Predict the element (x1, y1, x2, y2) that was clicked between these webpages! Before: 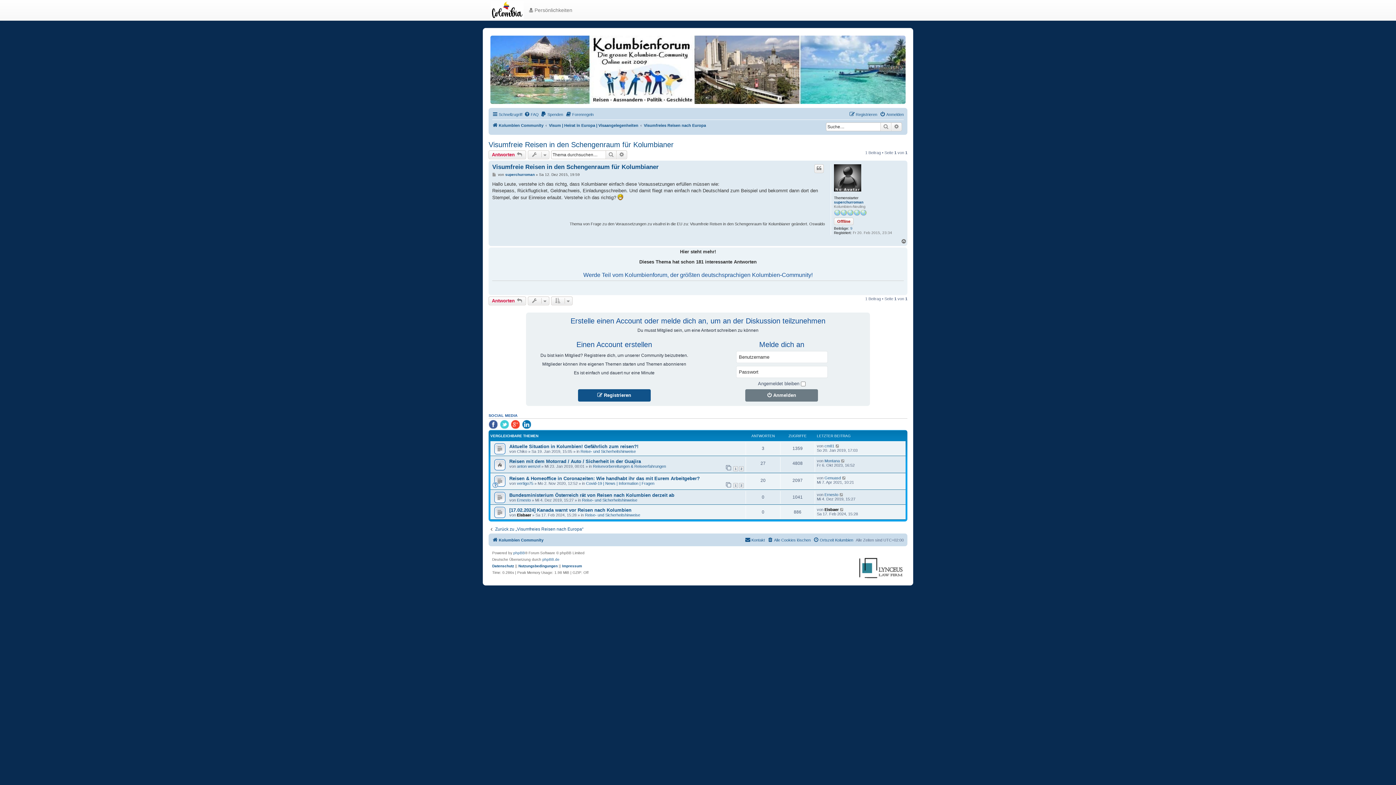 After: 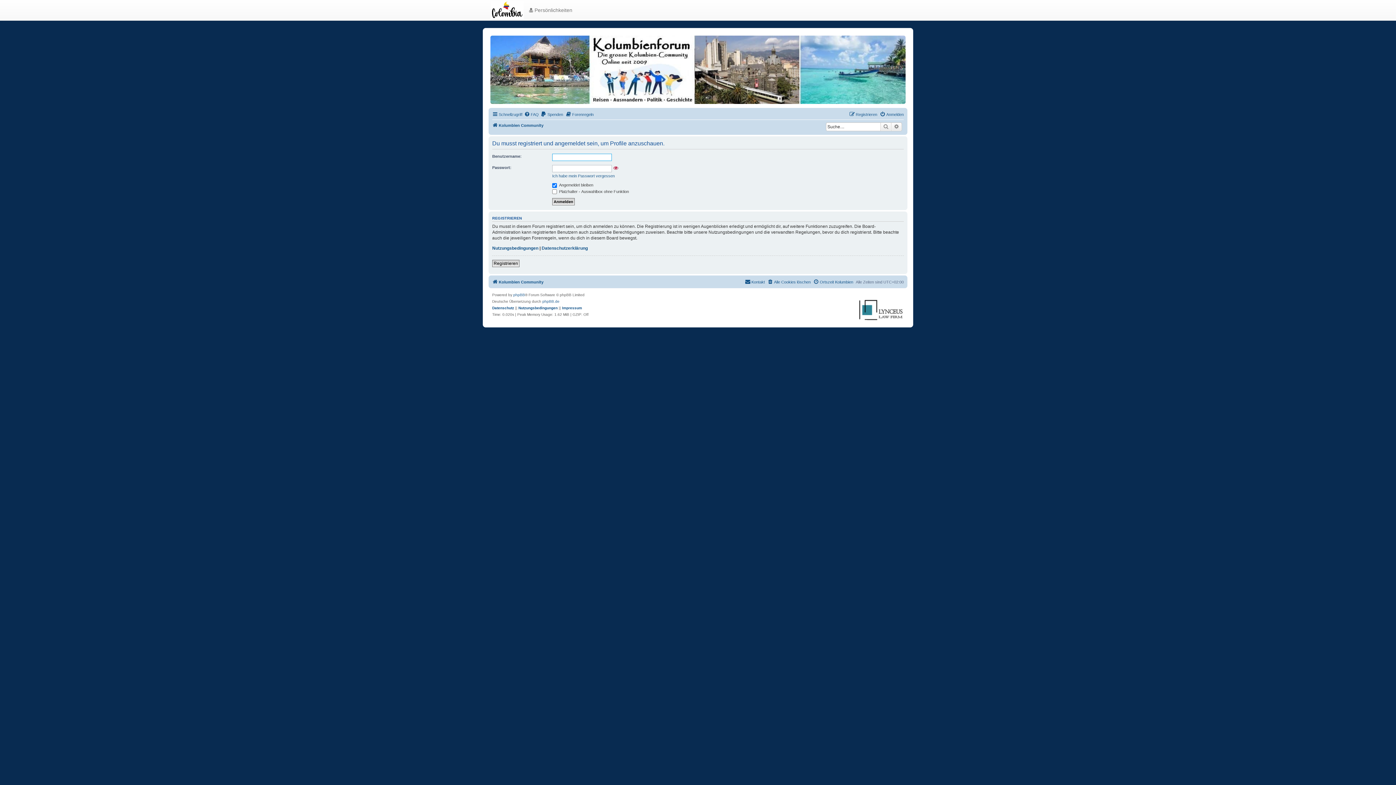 Action: label: Ernesto bbox: (517, 498, 530, 502)